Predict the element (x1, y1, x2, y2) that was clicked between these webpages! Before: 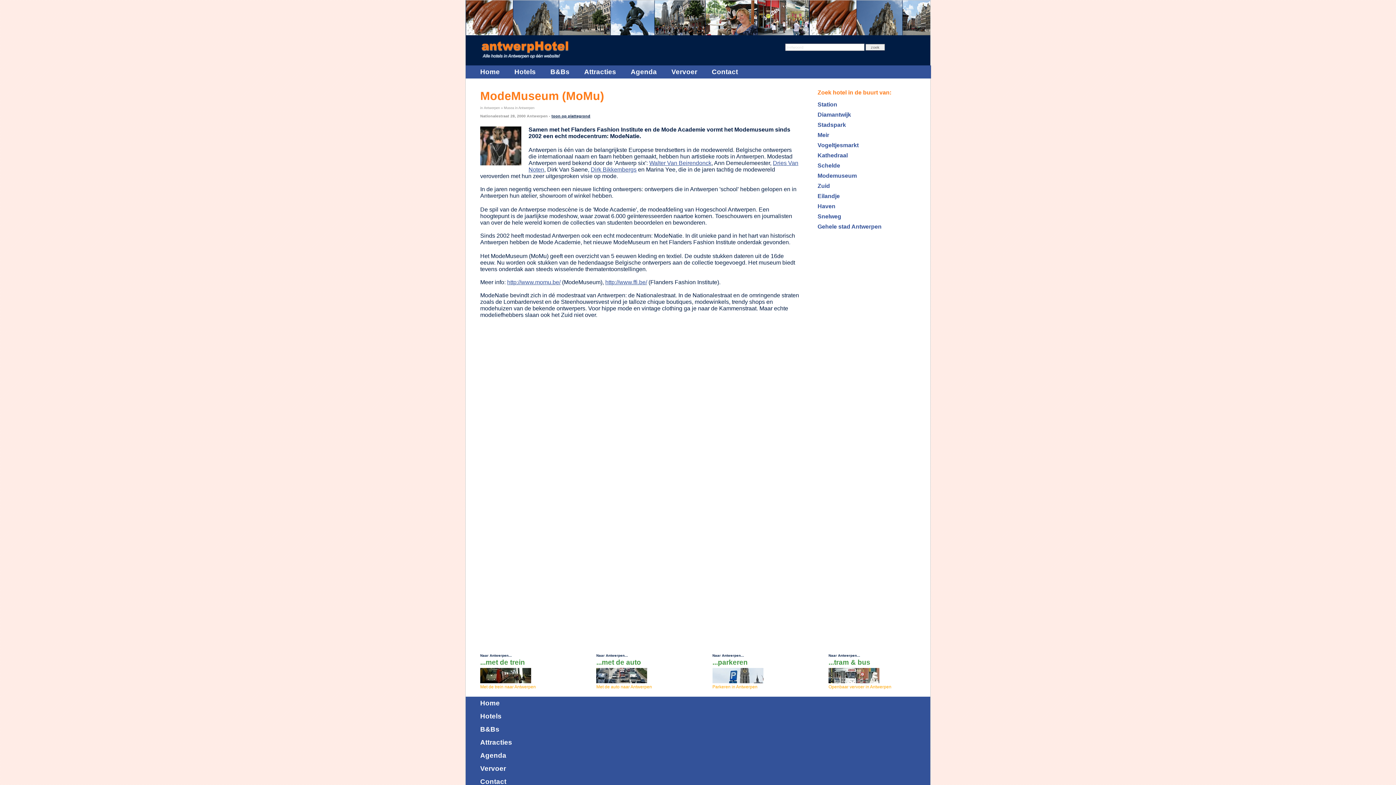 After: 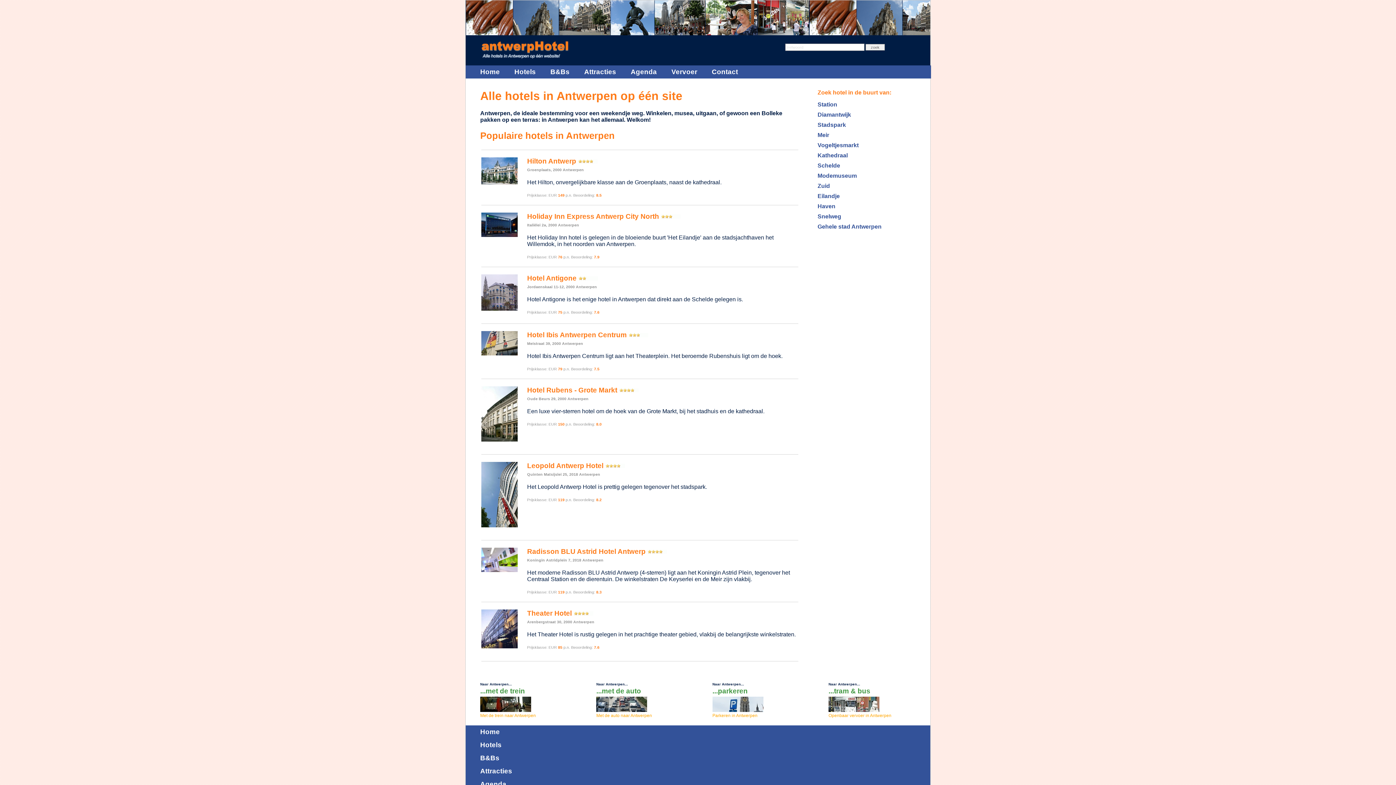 Action: bbox: (480, 697, 930, 710) label: Home